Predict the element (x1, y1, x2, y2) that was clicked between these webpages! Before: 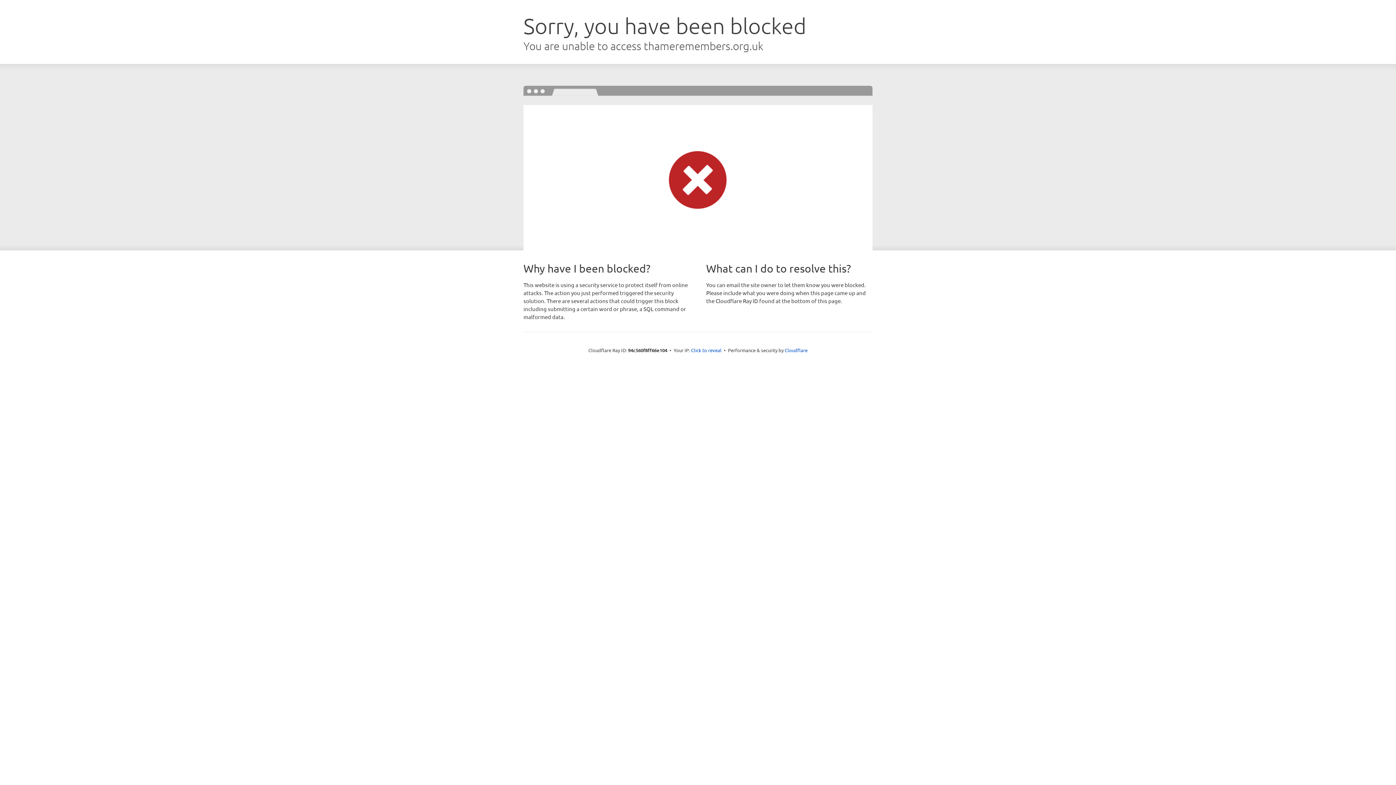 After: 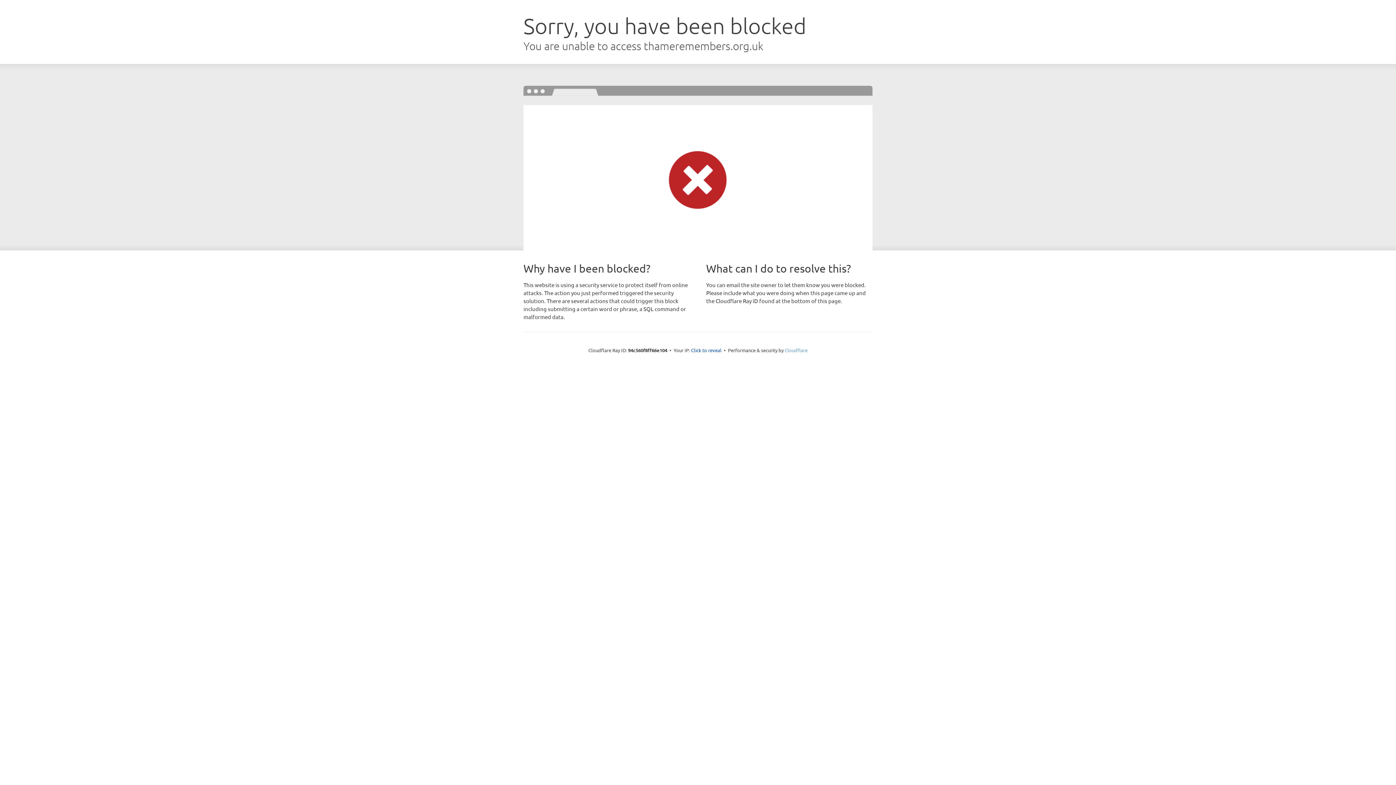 Action: label: Cloudflare bbox: (784, 347, 807, 353)